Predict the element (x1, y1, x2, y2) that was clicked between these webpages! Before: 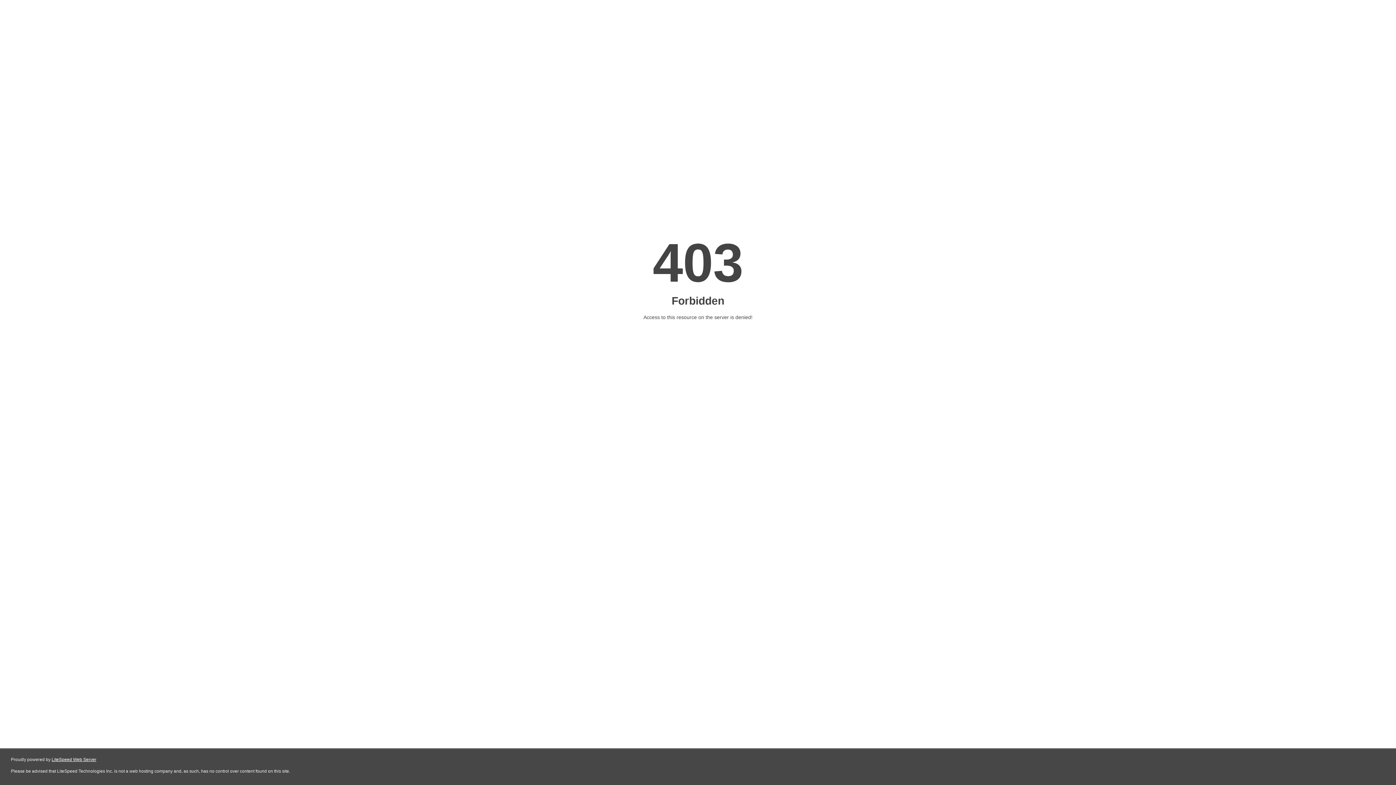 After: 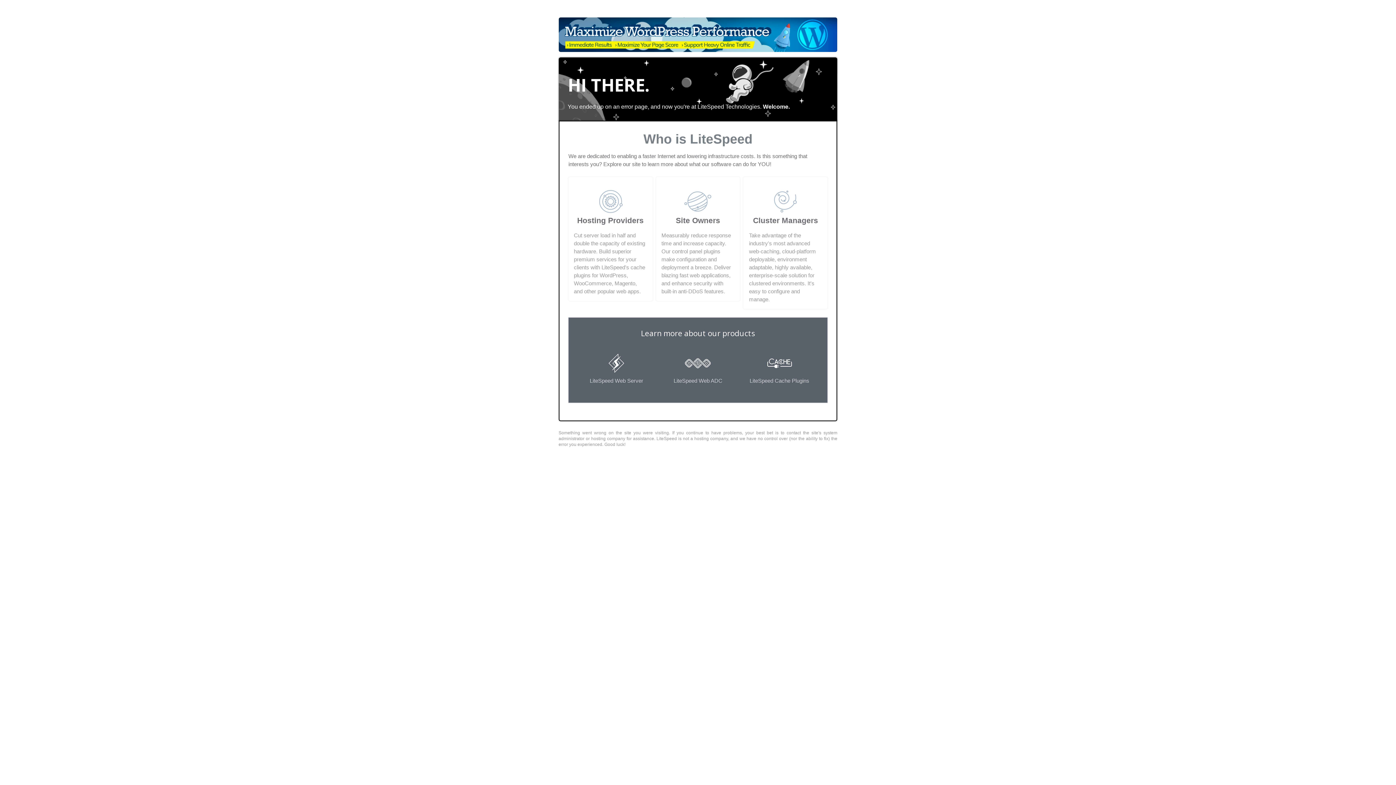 Action: bbox: (51, 757, 96, 762) label: LiteSpeed Web Server